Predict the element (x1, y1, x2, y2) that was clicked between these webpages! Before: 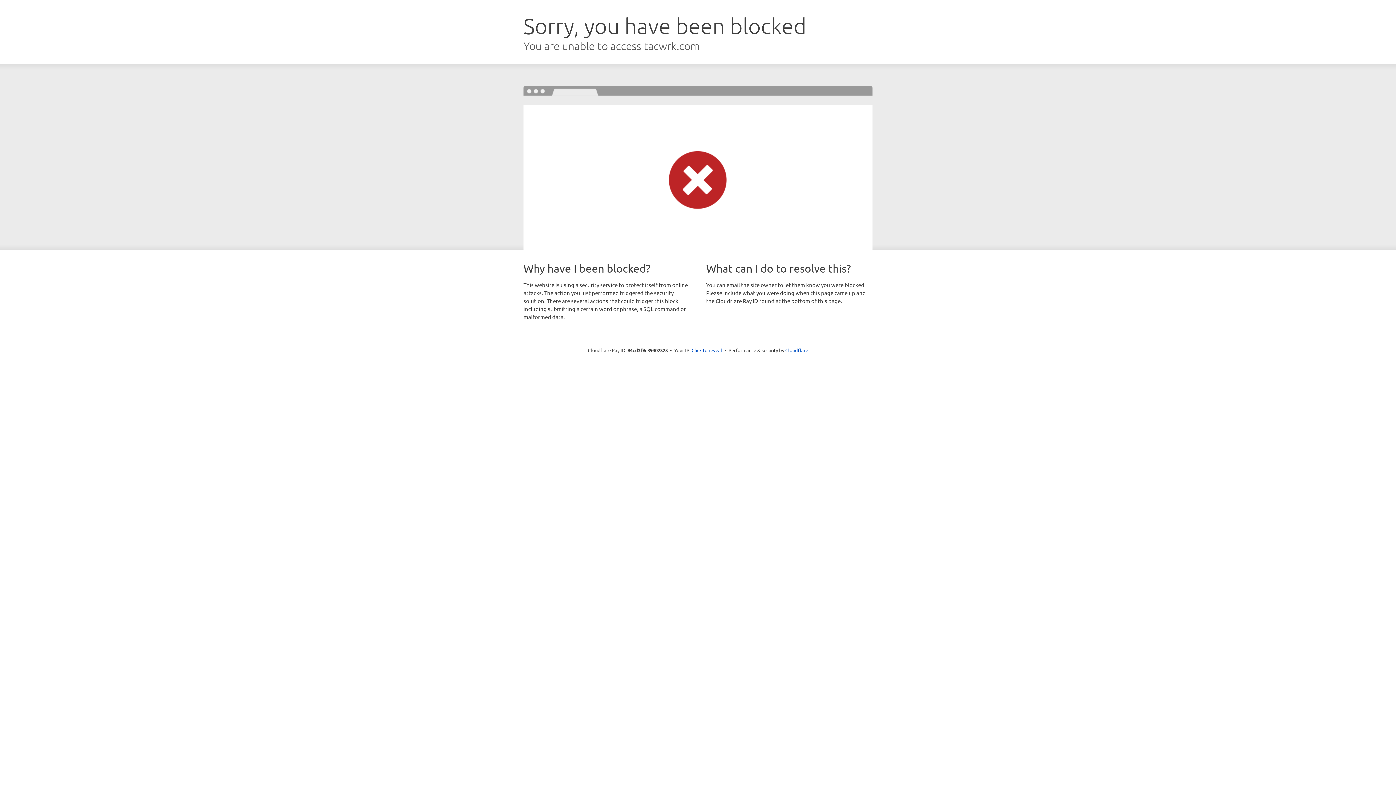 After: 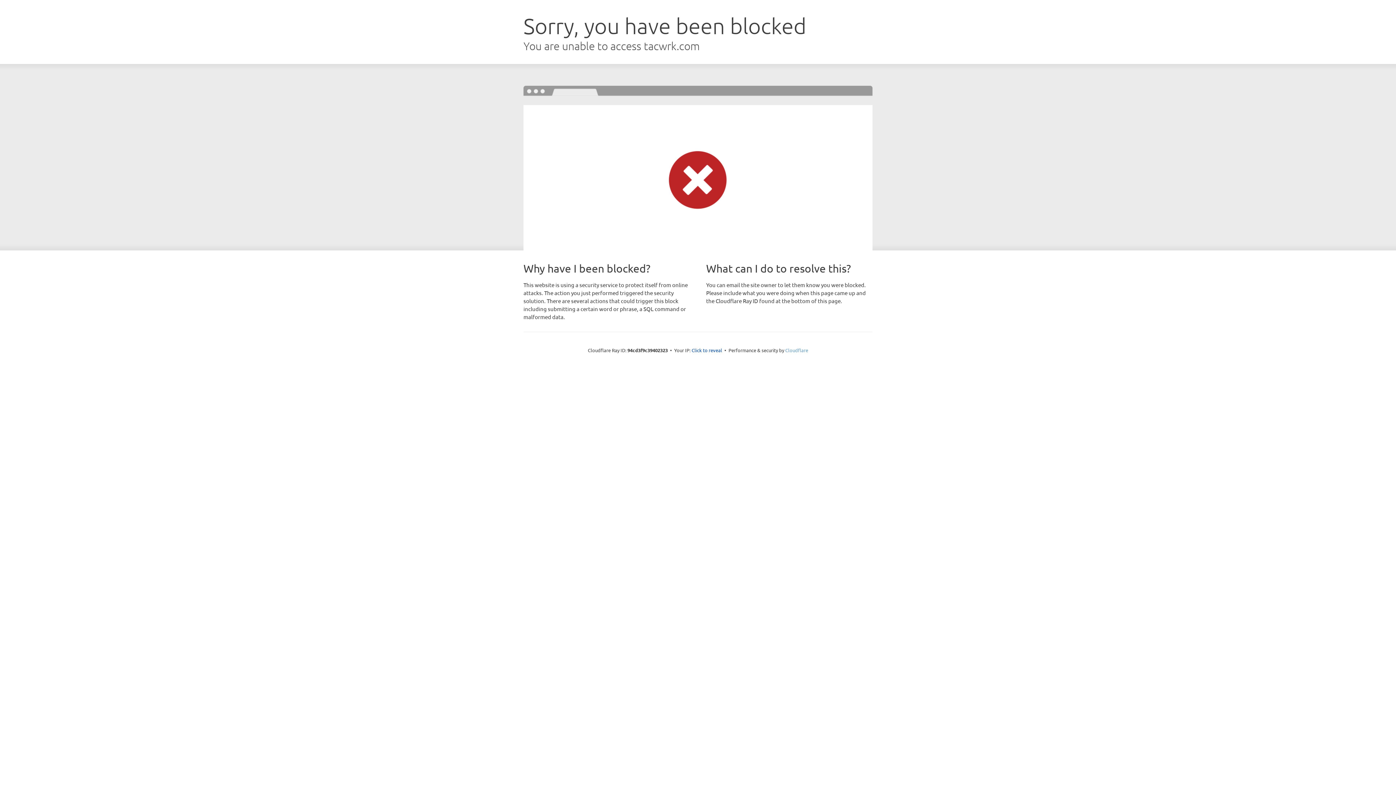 Action: bbox: (785, 347, 808, 353) label: Cloudflare